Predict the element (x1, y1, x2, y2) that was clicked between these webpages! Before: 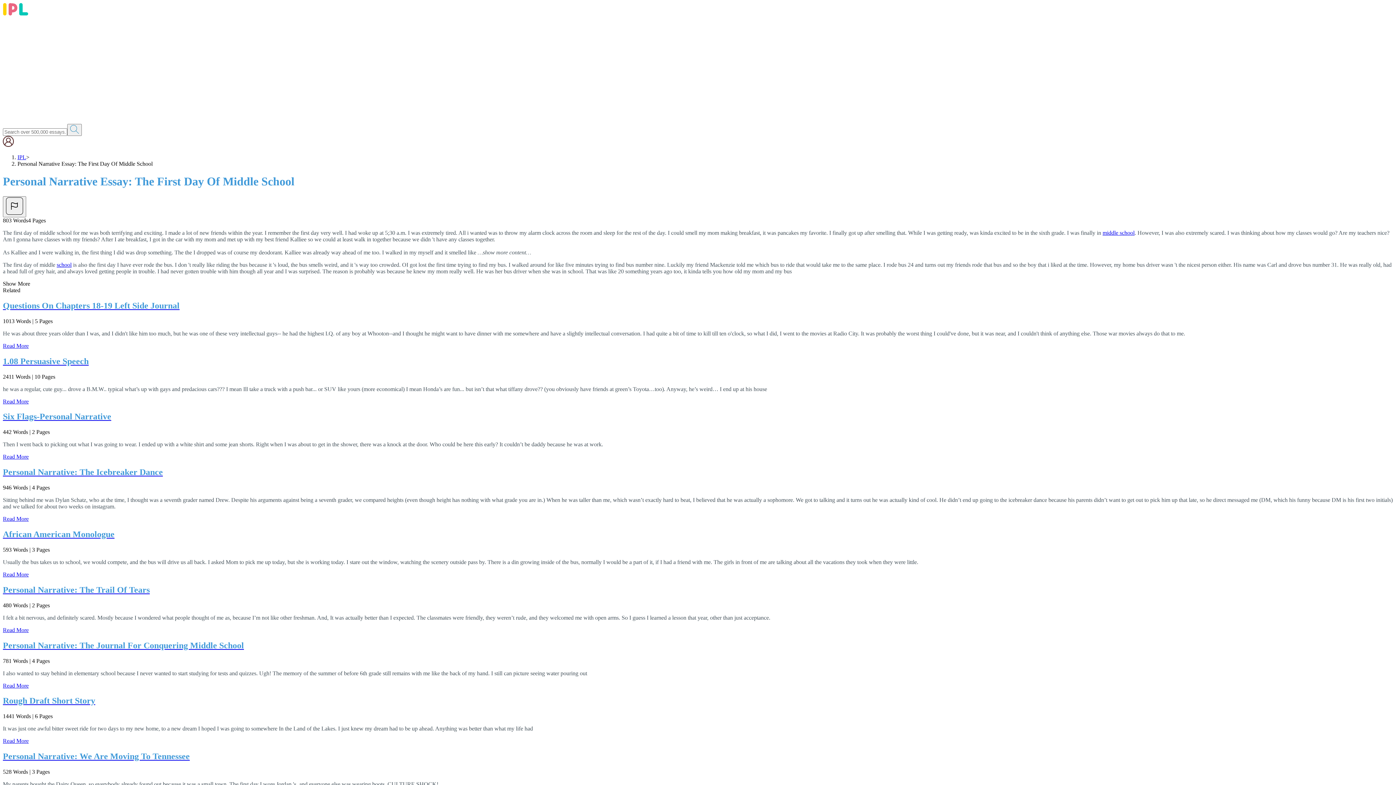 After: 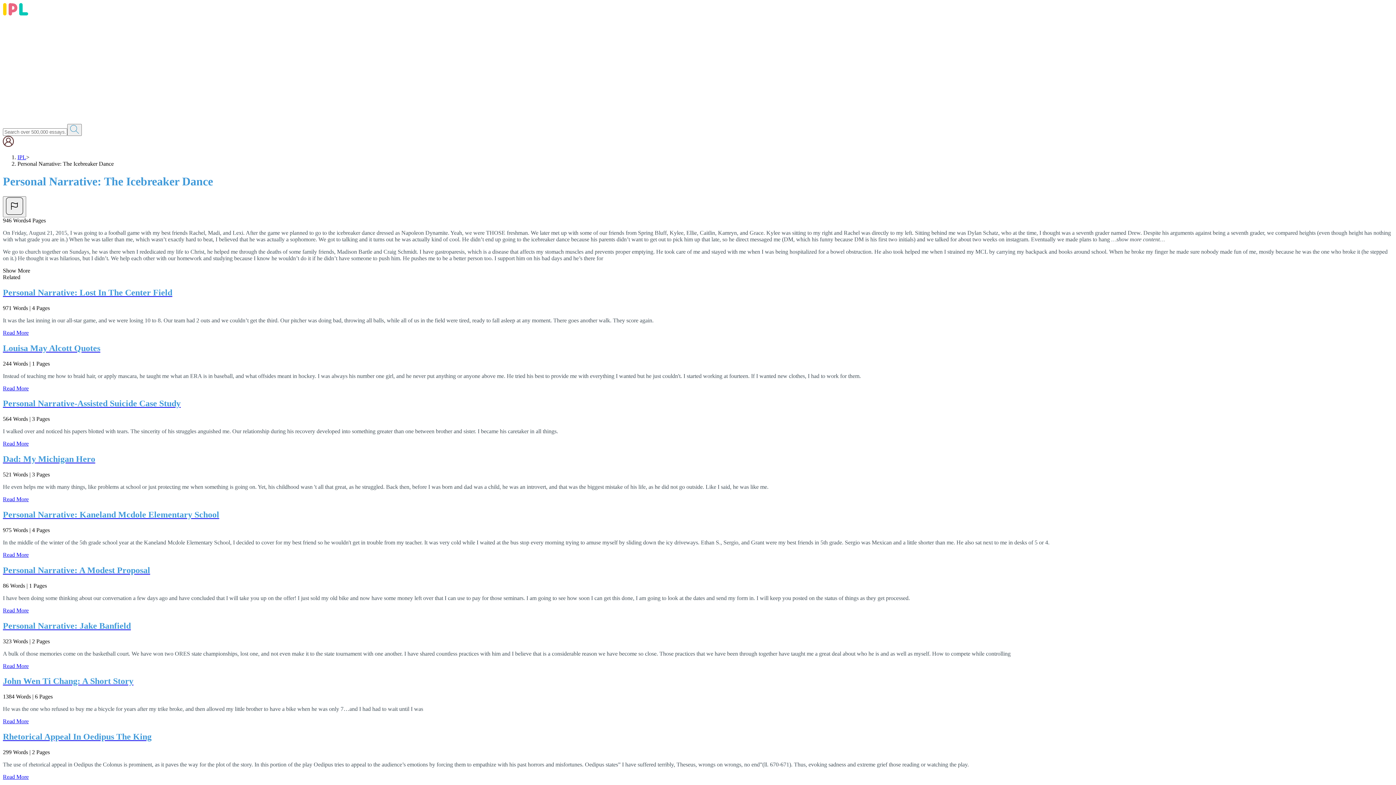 Action: bbox: (2, 516, 28, 522) label: Read More